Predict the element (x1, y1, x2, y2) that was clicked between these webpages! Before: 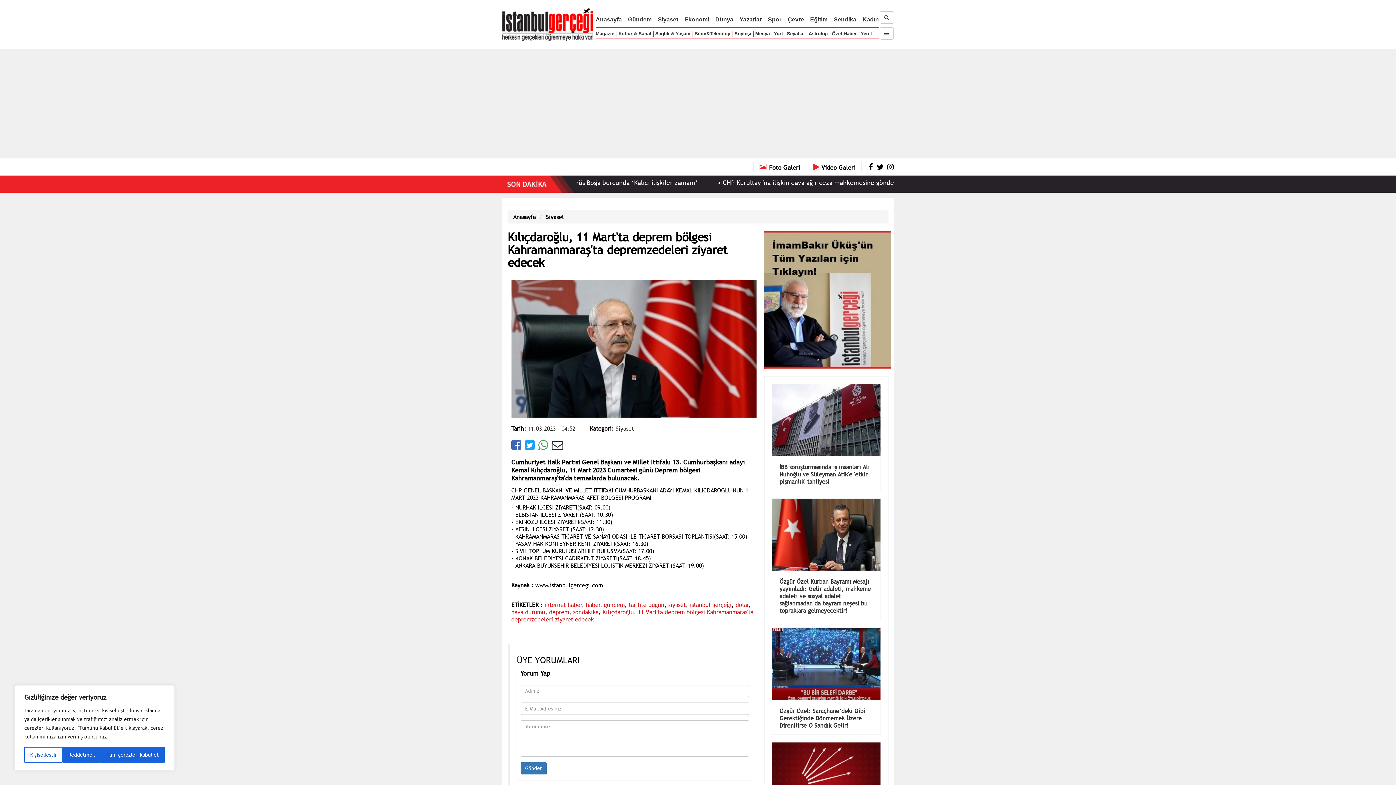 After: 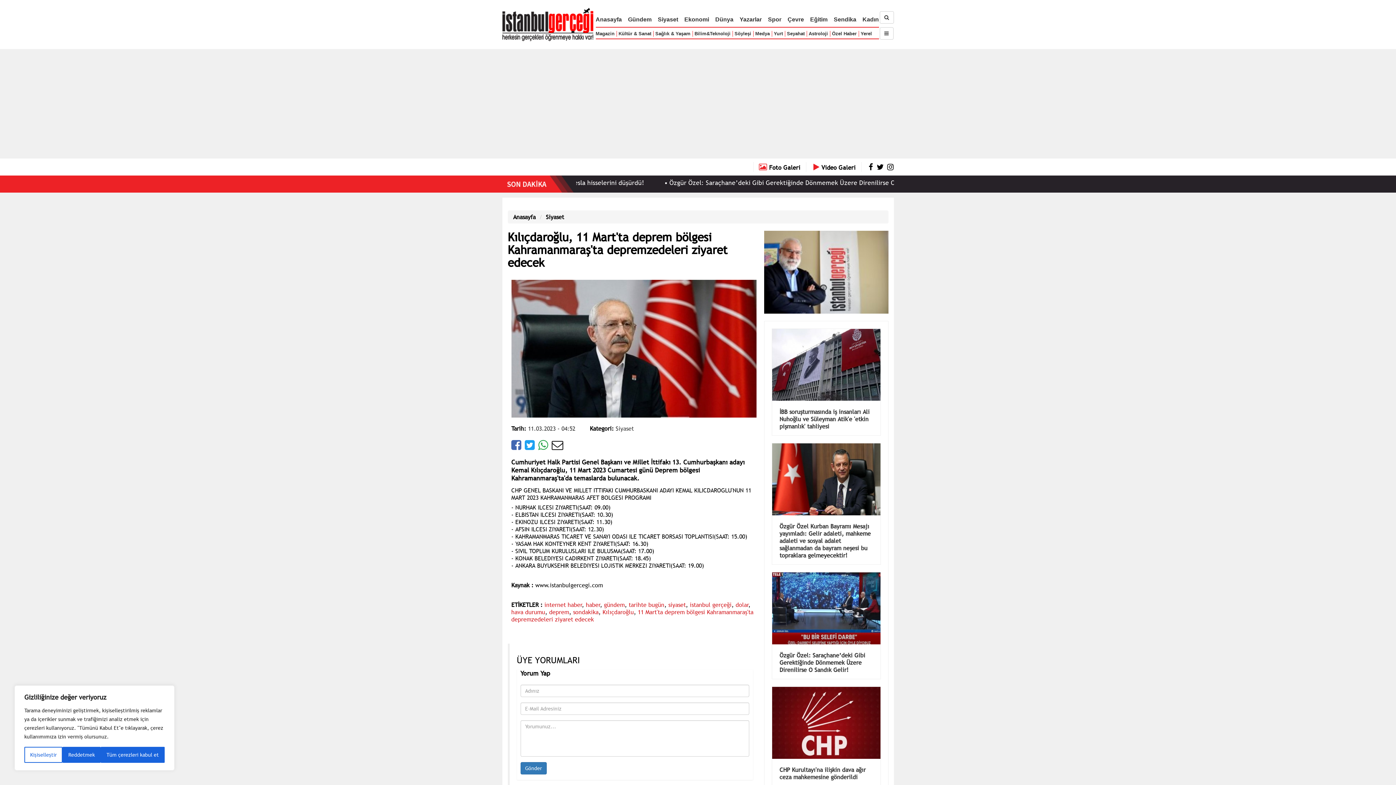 Action: bbox: (868, 162, 873, 172)